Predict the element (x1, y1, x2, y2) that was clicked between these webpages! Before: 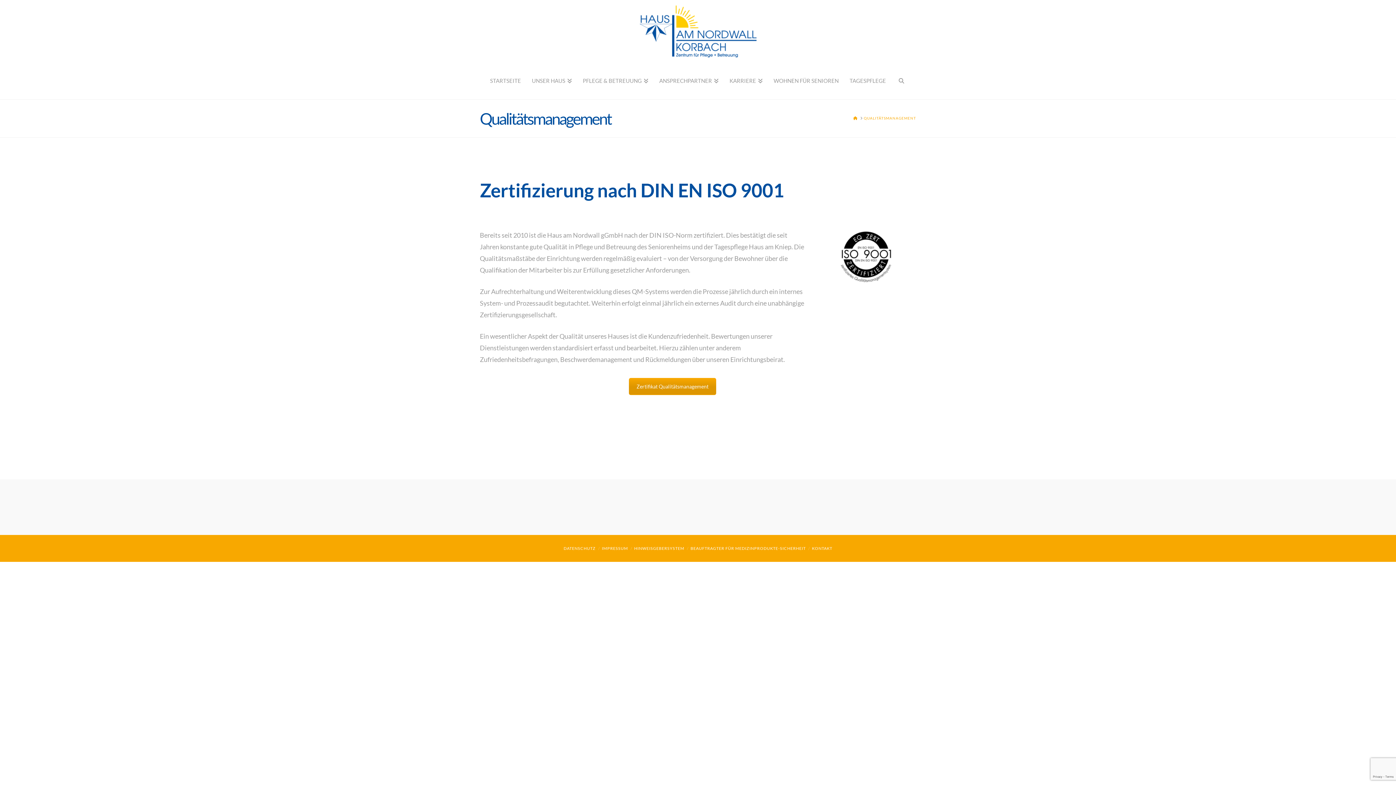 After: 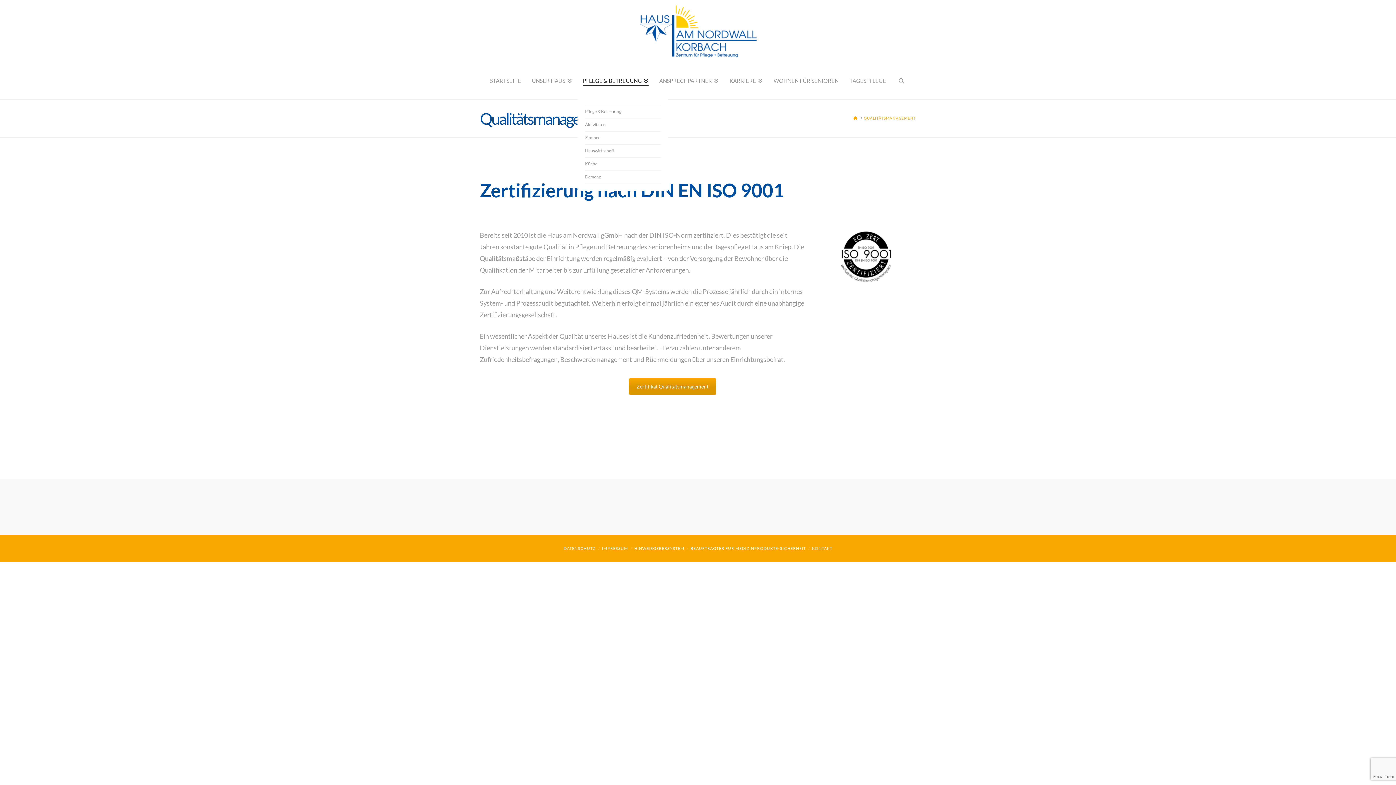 Action: bbox: (577, 64, 654, 97) label: PFLEGE & BETREUUNG